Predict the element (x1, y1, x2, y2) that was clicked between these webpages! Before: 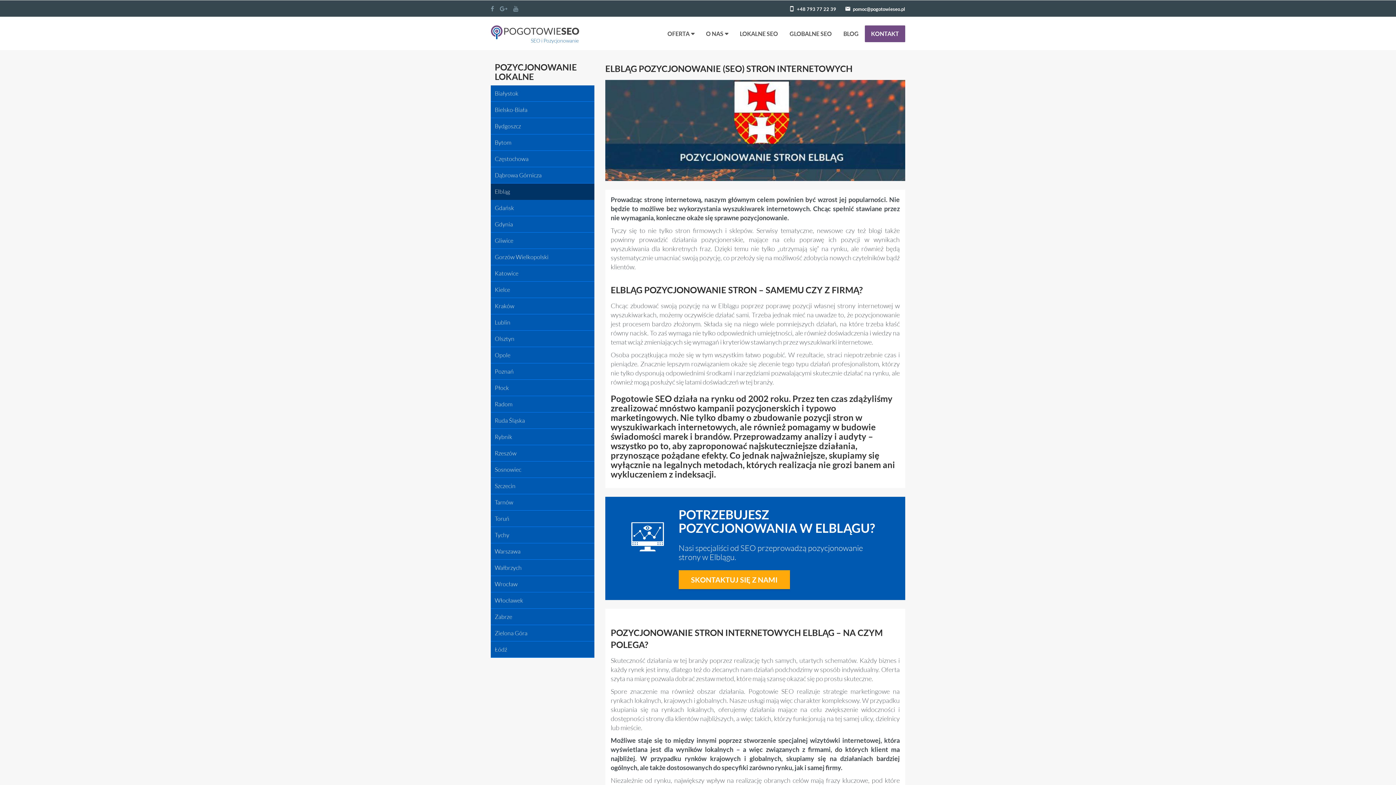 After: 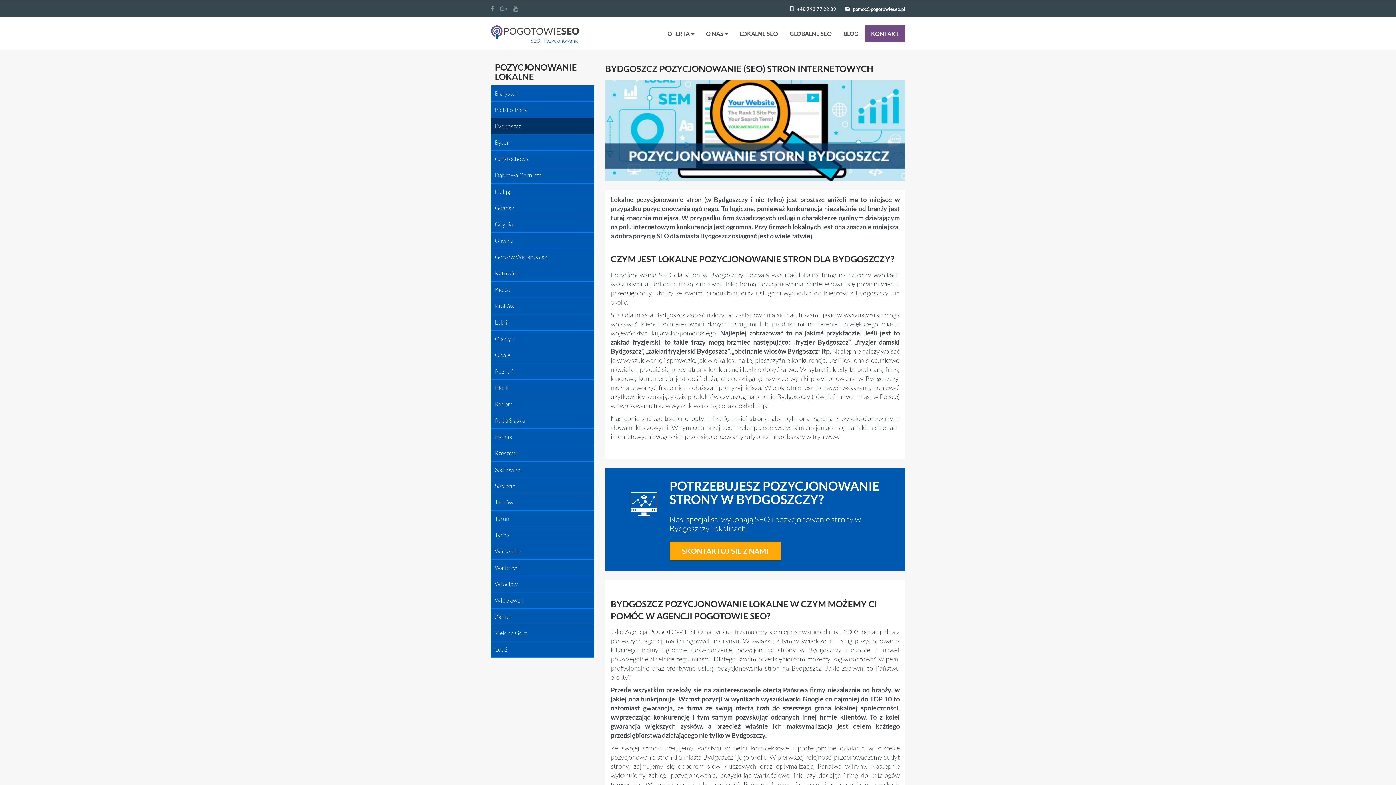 Action: bbox: (490, 118, 594, 134) label: Bydgoszcz